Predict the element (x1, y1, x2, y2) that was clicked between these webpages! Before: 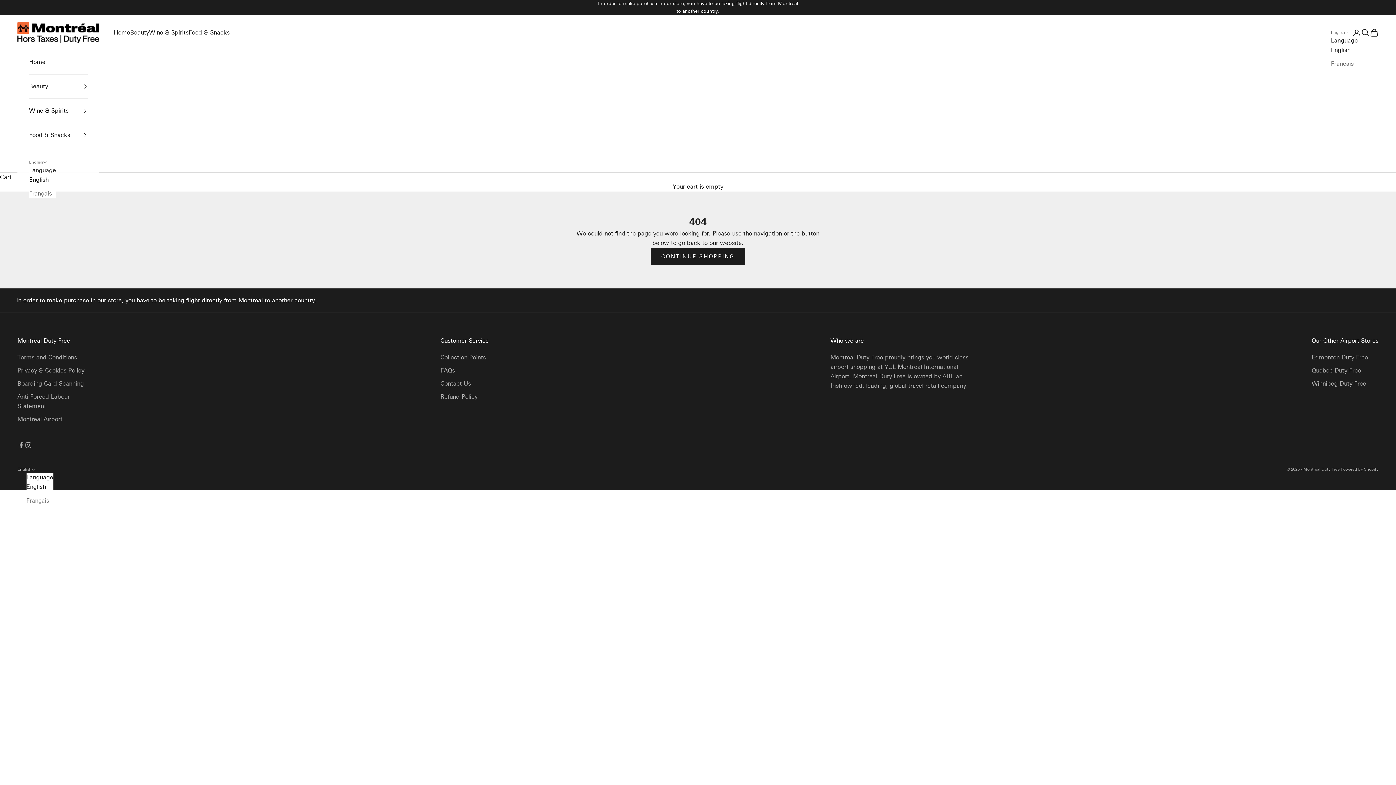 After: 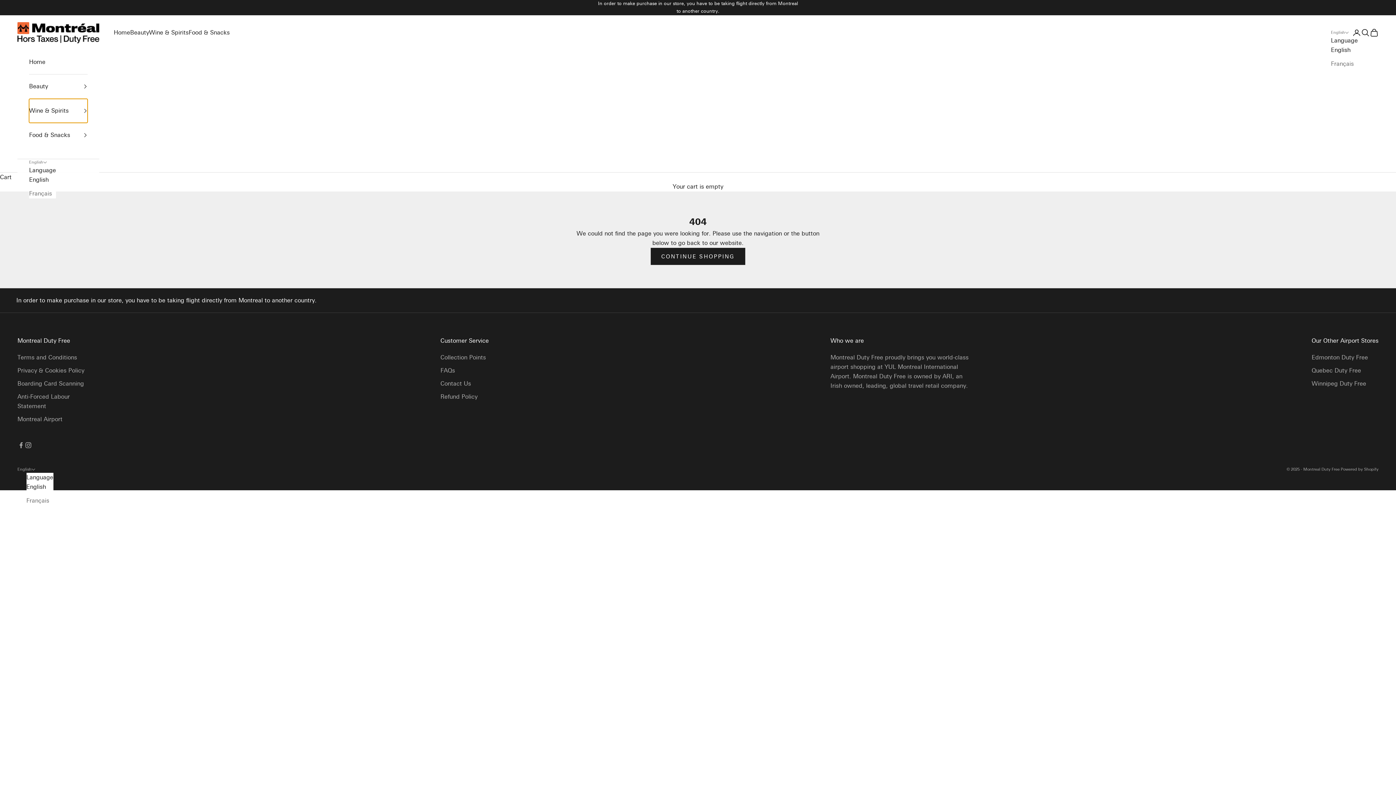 Action: label: Wine & Spirits bbox: (29, 98, 87, 122)